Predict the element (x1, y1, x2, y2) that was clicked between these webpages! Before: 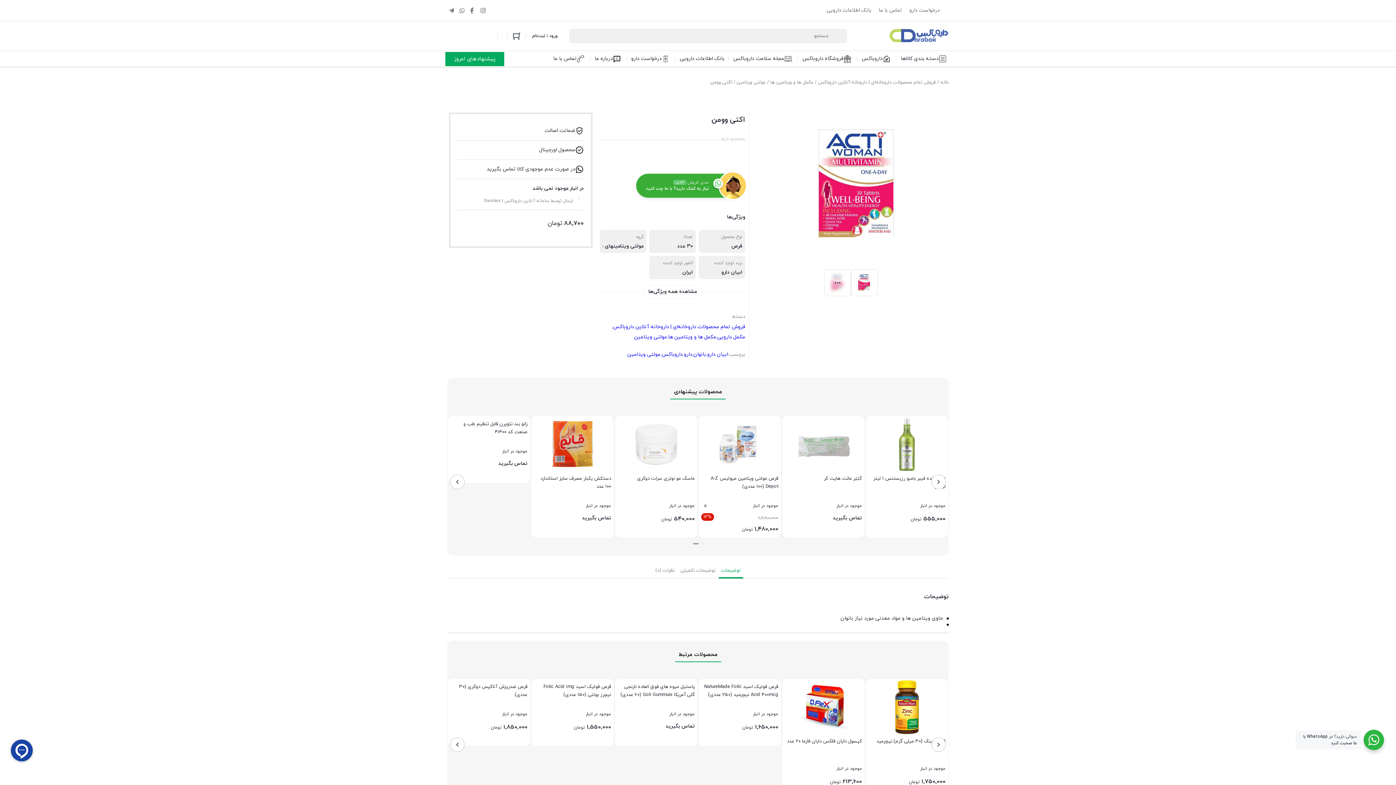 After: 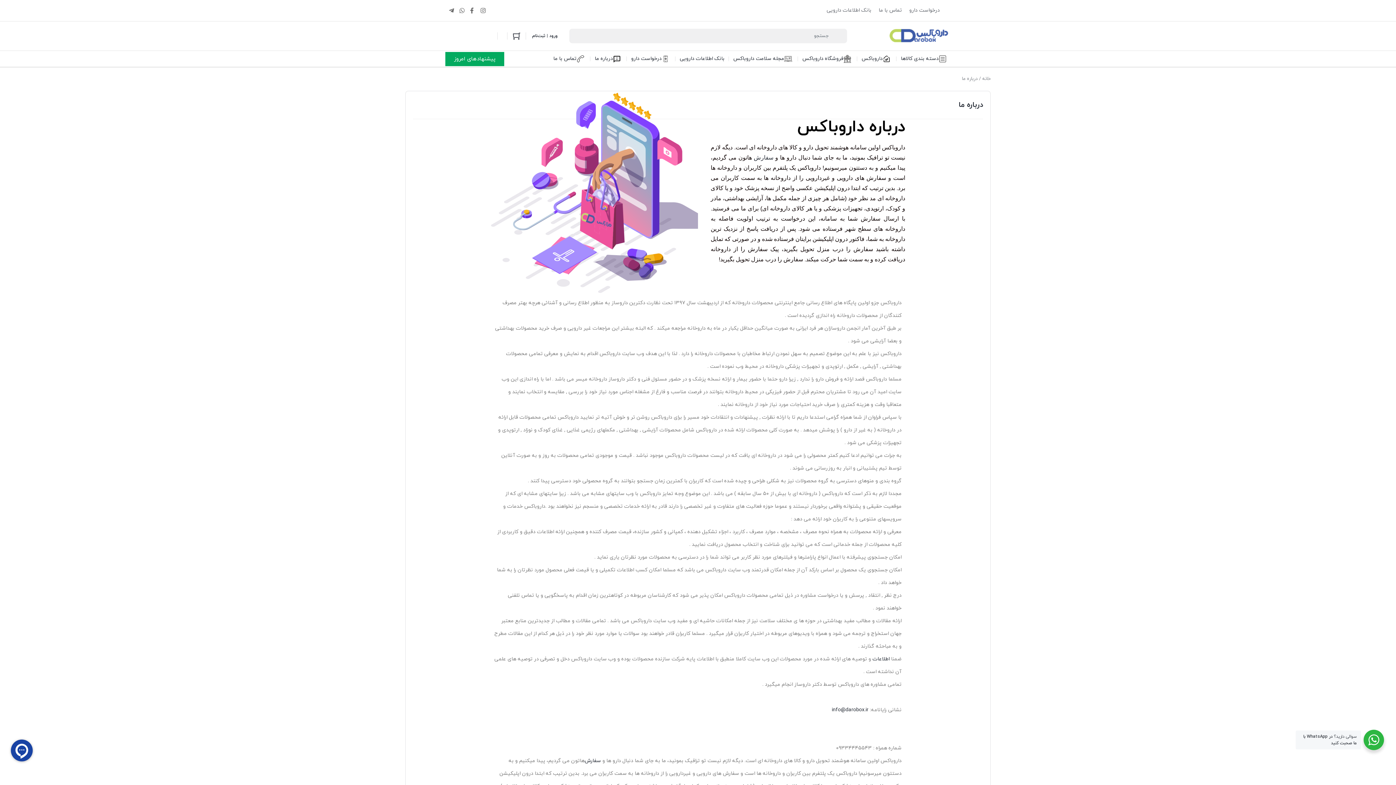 Action: label: درباره ما bbox: (590, 50, 626, 66)